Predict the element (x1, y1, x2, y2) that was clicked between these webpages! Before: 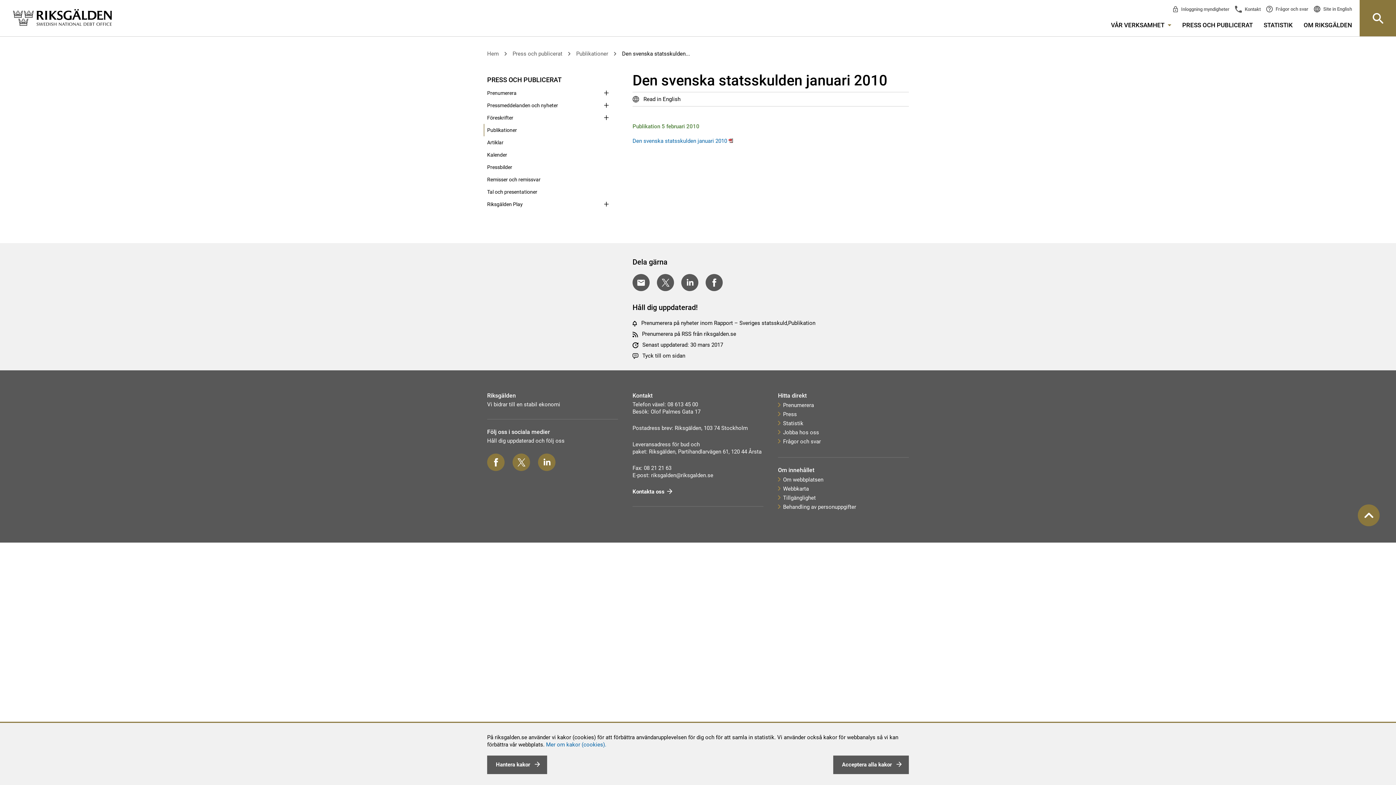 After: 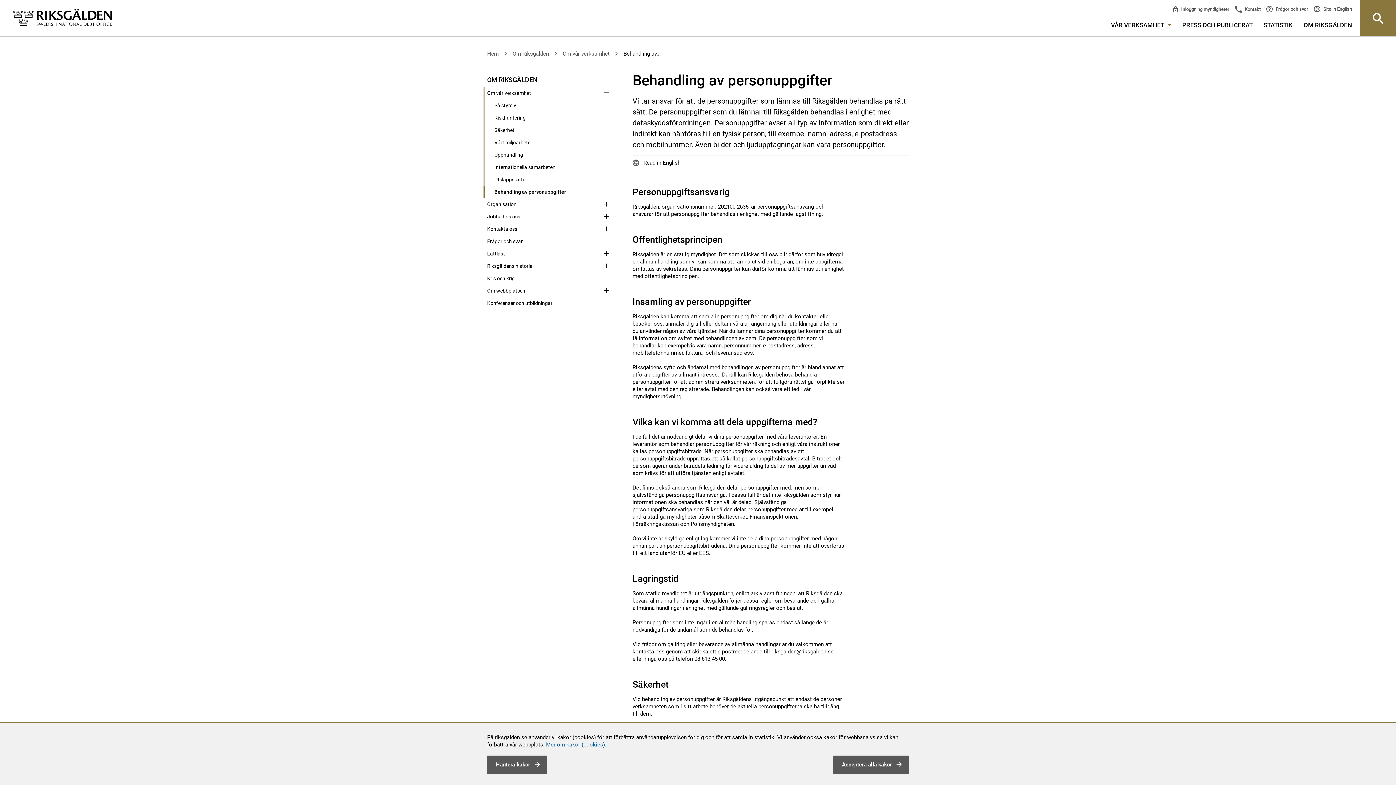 Action: bbox: (778, 502, 909, 512) label: Behandling av personuppgifter